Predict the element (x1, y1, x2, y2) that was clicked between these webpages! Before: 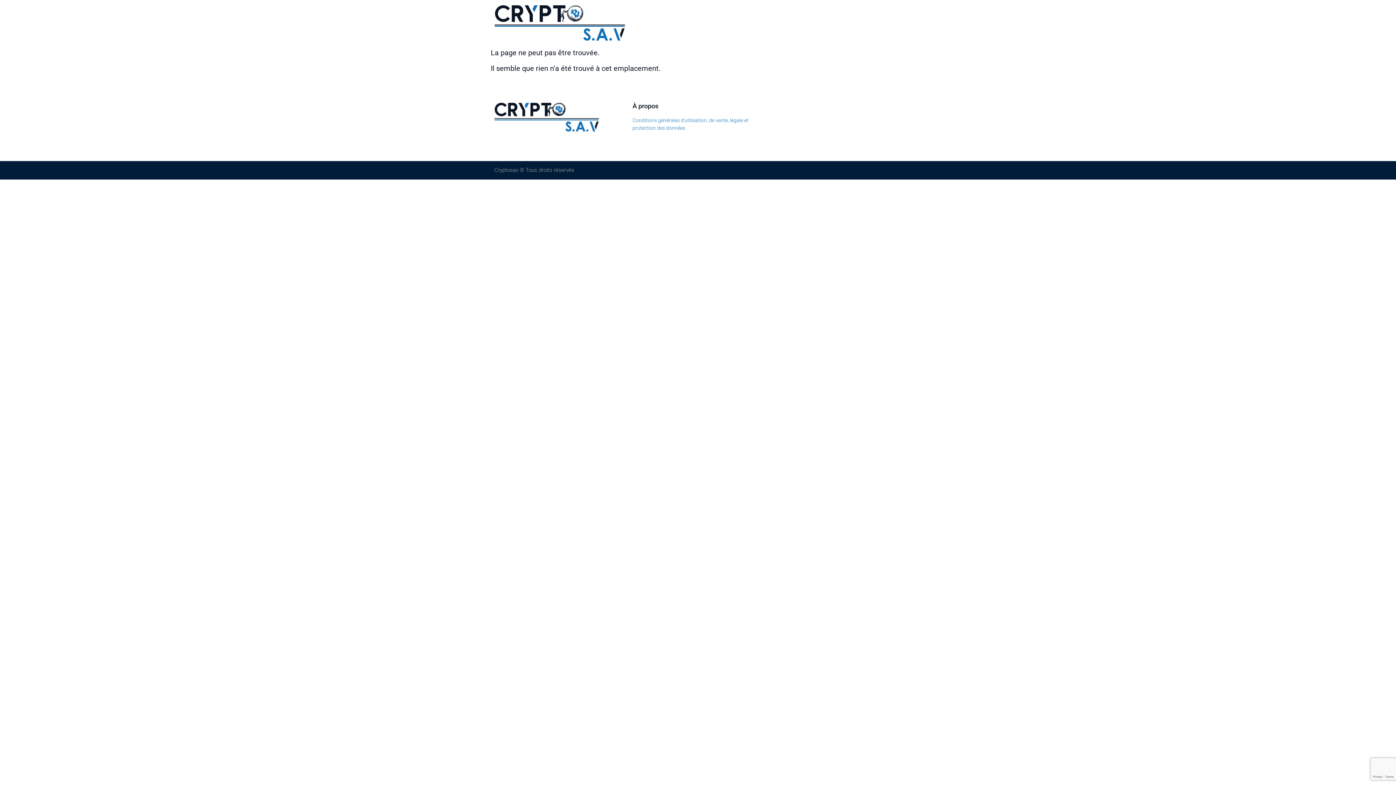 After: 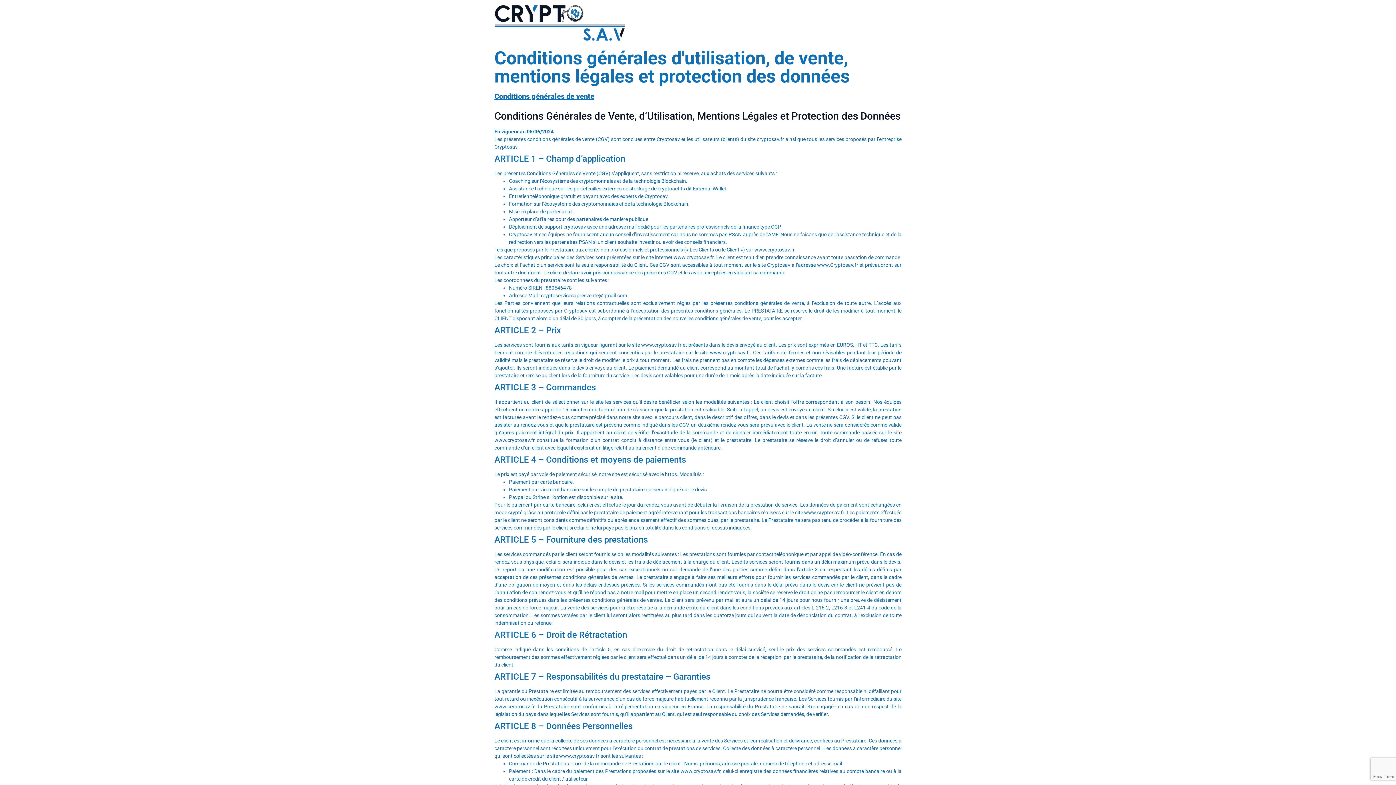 Action: label: Conditions générales d'utilisation, de vente, légale et protection des données bbox: (632, 116, 763, 131)